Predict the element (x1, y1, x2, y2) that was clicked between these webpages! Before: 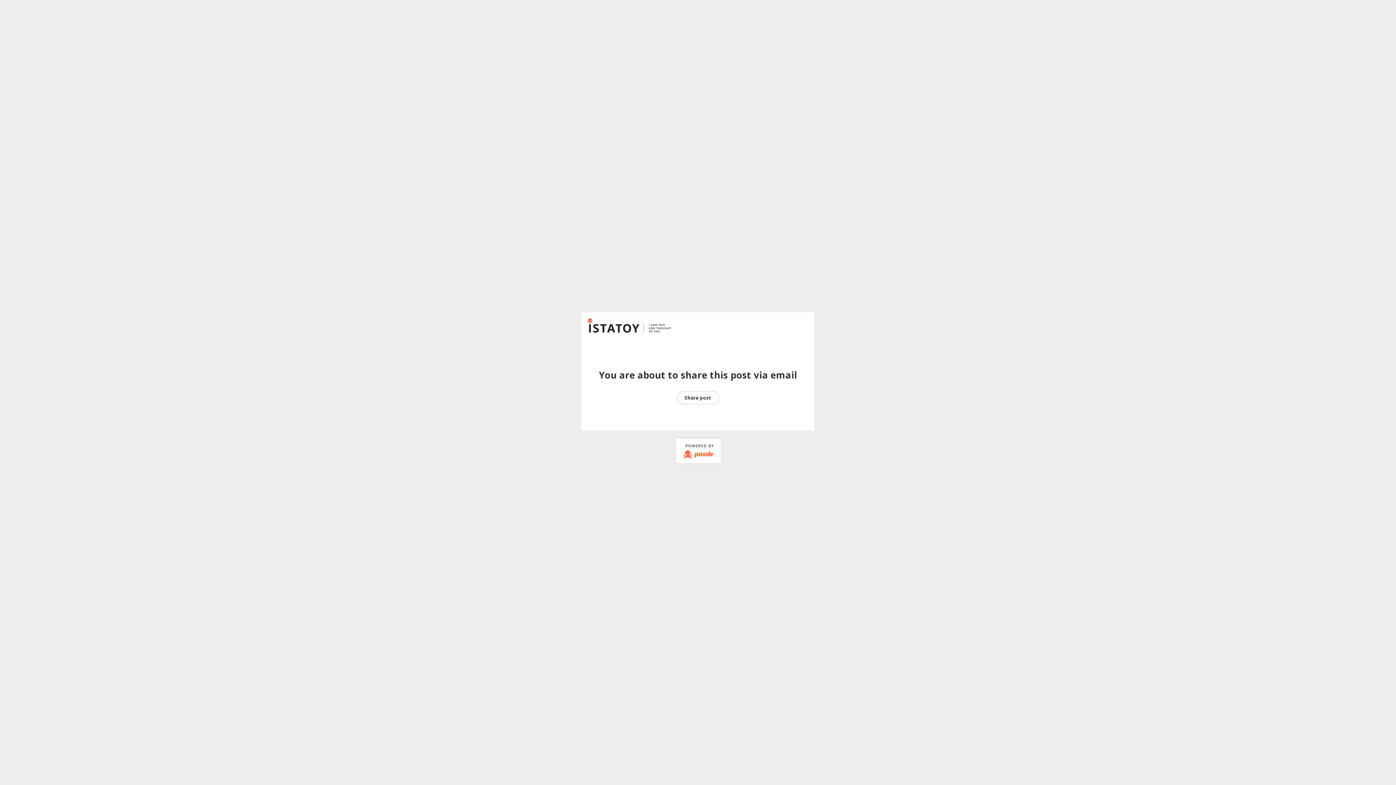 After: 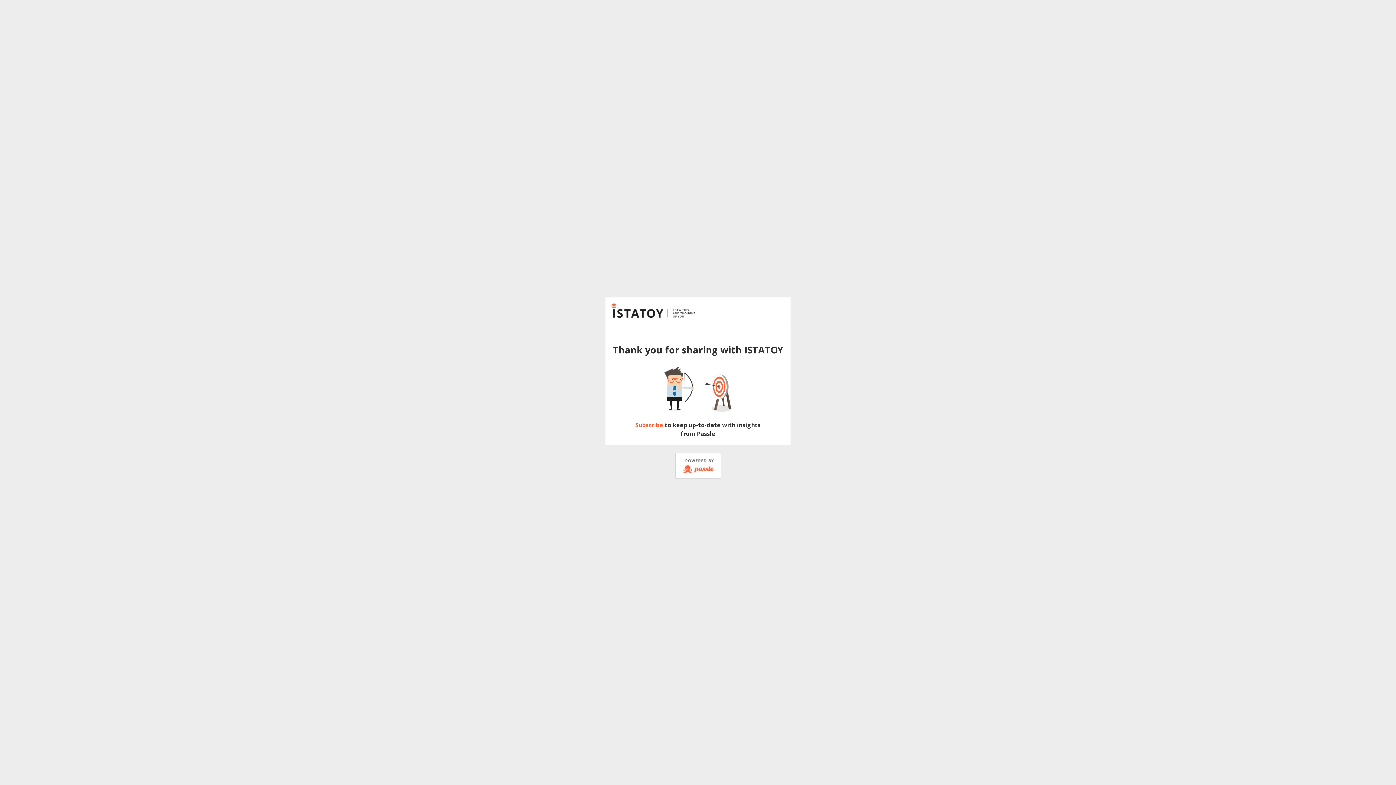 Action: label: Share post bbox: (677, 391, 719, 404)